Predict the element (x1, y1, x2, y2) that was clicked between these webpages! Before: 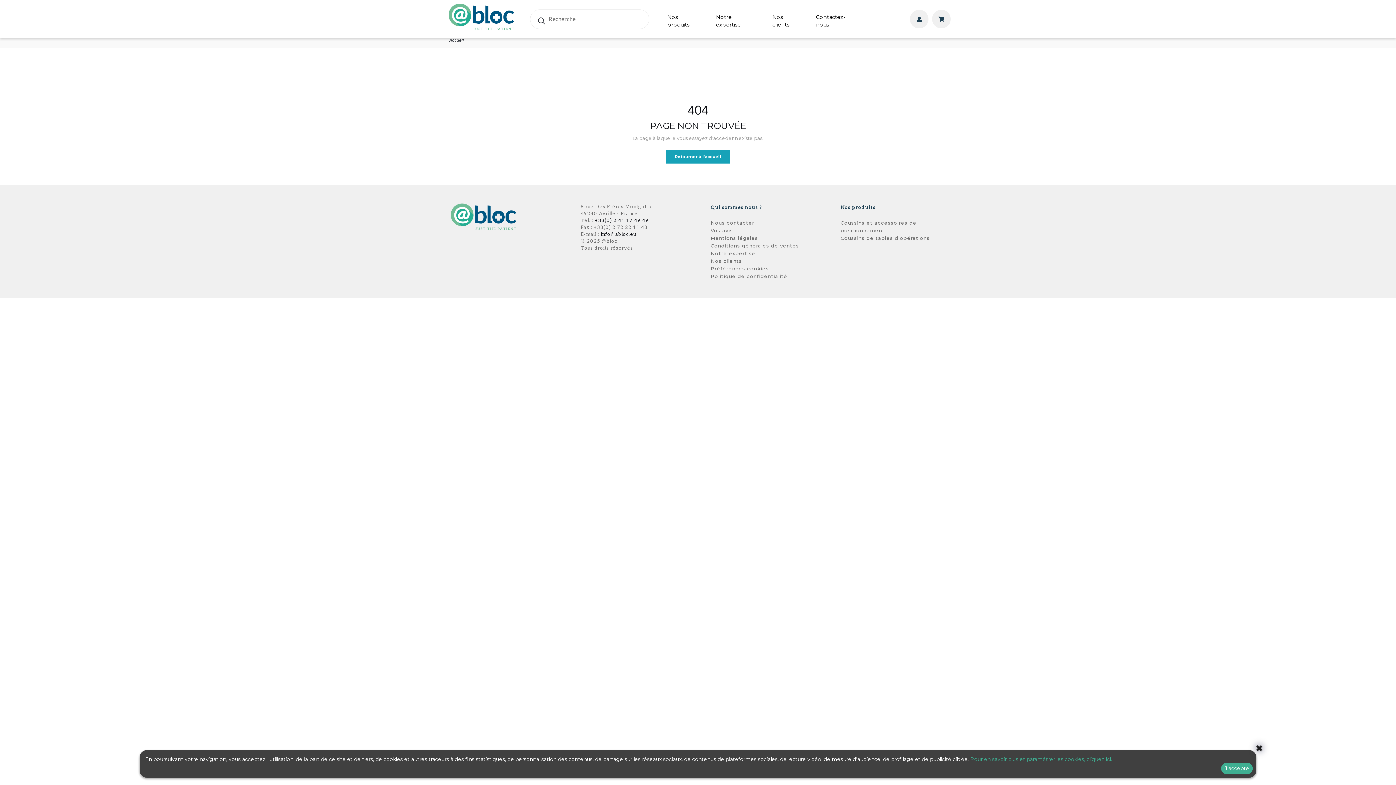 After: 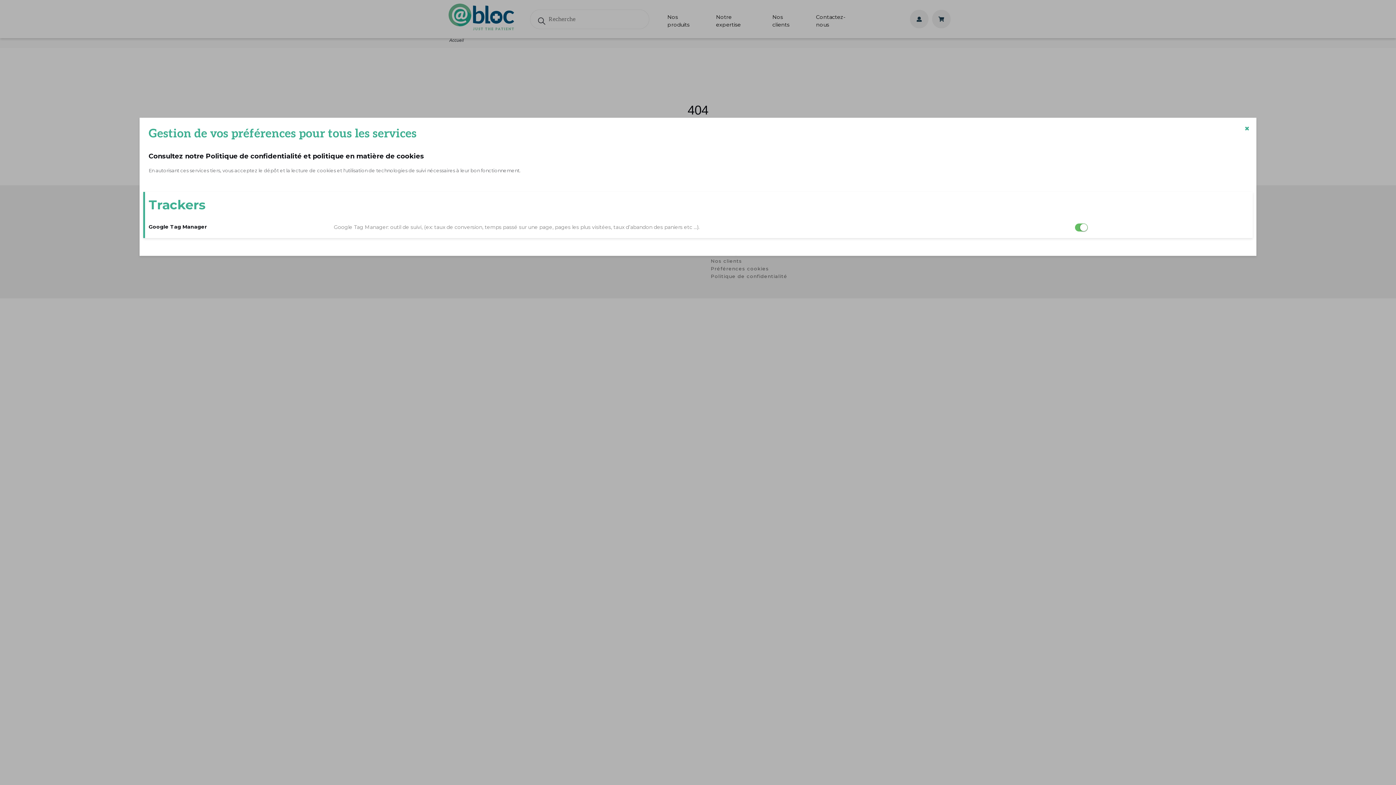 Action: label: Pour en savoir plus et paramétrer les cookies, cliquez ici. bbox: (970, 756, 1112, 762)